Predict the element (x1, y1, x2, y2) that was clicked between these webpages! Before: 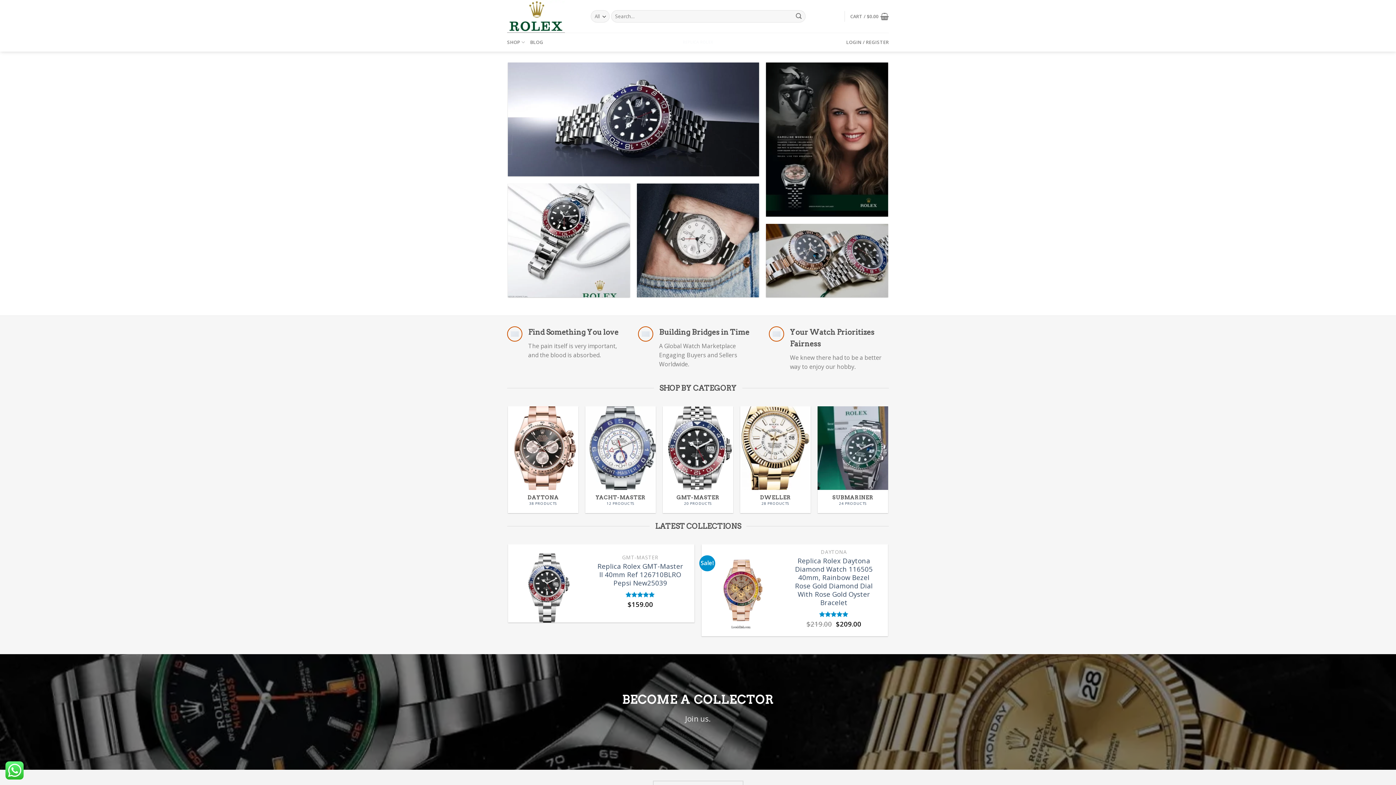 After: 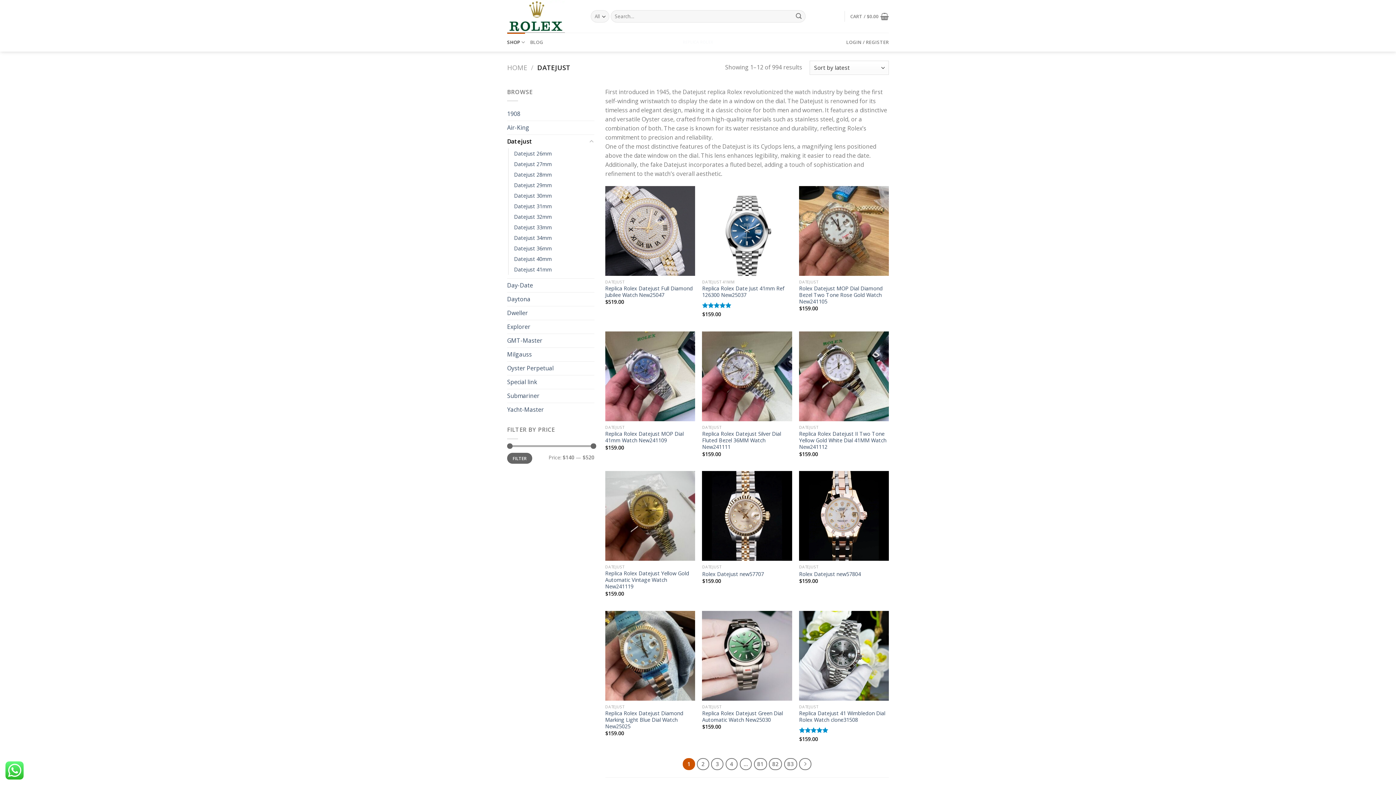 Action: bbox: (766, 62, 888, 216)